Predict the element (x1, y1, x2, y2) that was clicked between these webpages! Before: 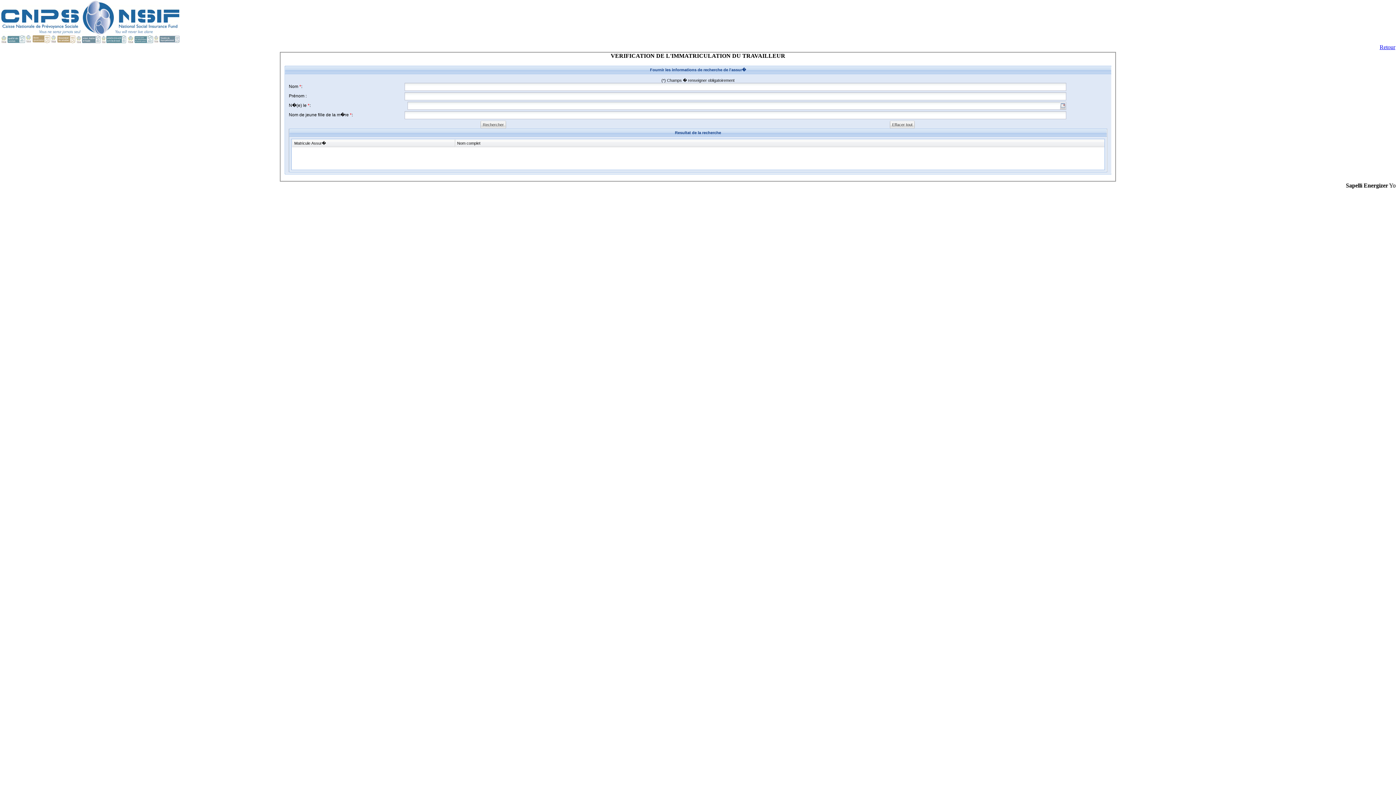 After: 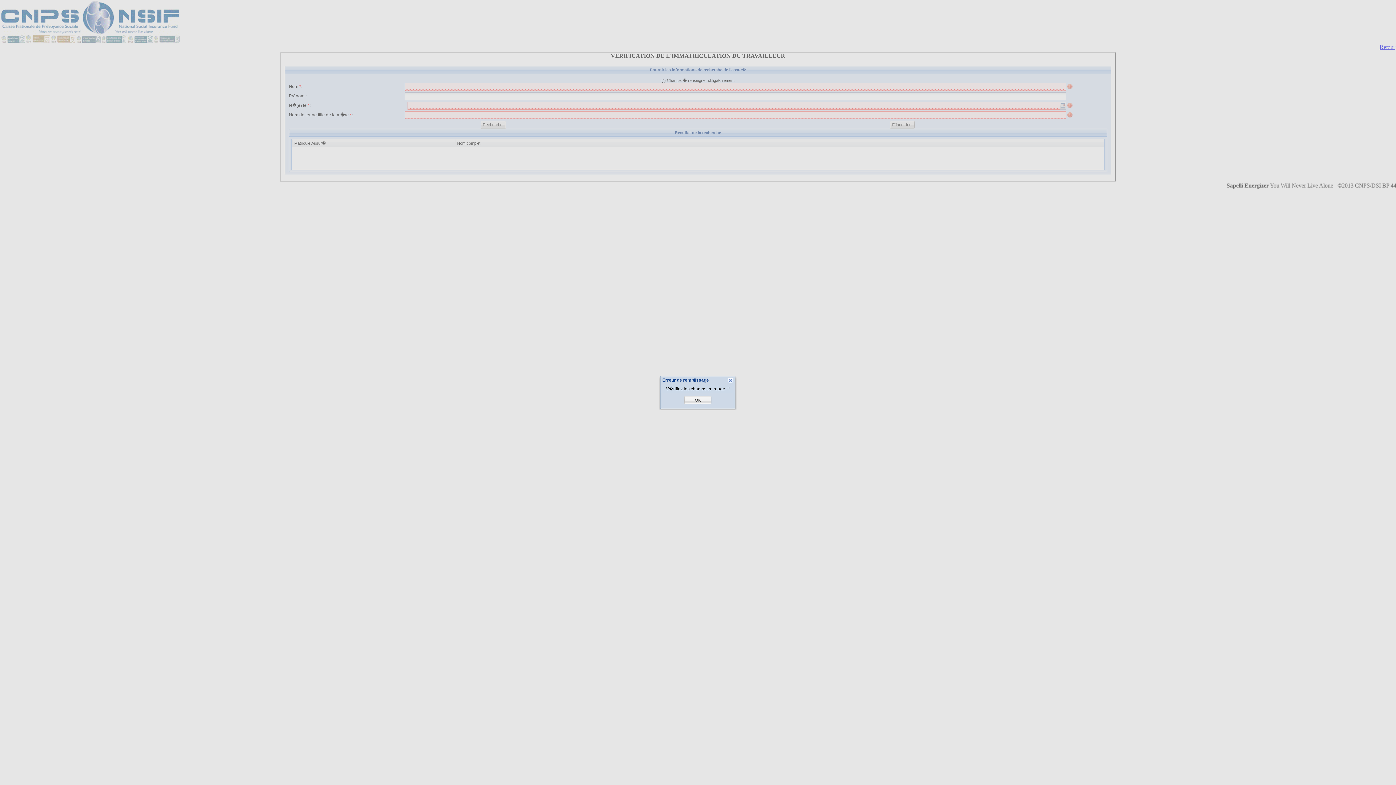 Action: label: Rechercher bbox: (481, 121, 505, 127)